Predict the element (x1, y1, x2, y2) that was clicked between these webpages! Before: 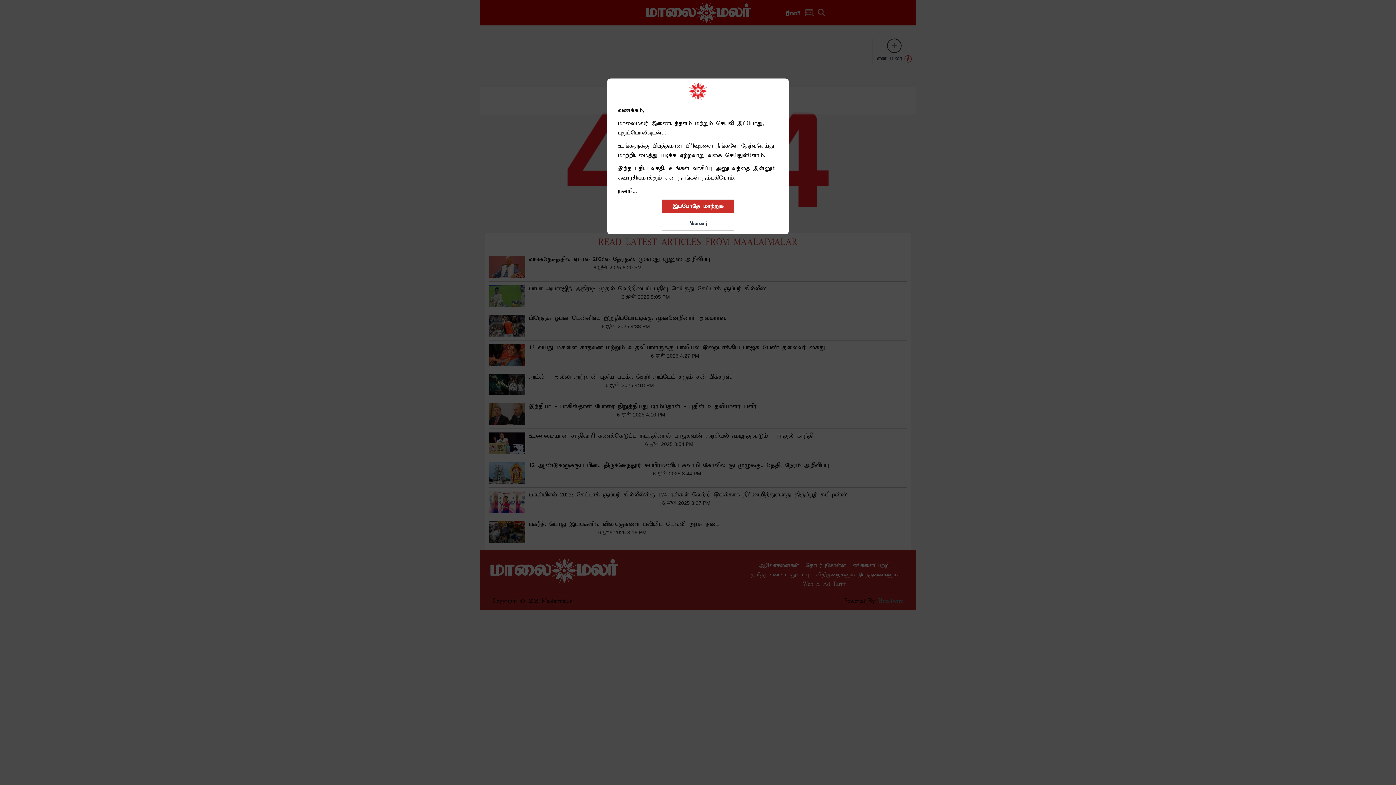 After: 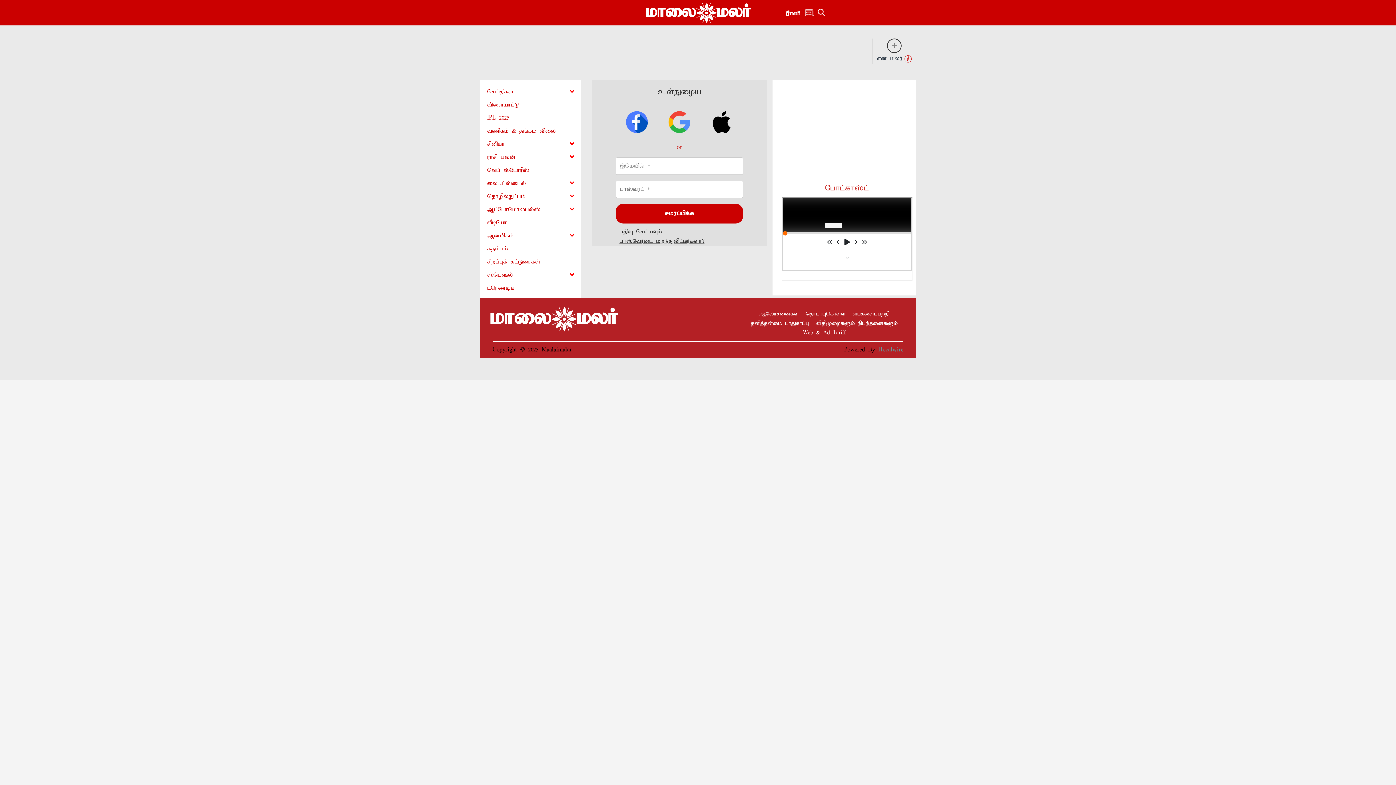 Action: bbox: (661, 199, 734, 213) label: இப்போதே மாற்றுக